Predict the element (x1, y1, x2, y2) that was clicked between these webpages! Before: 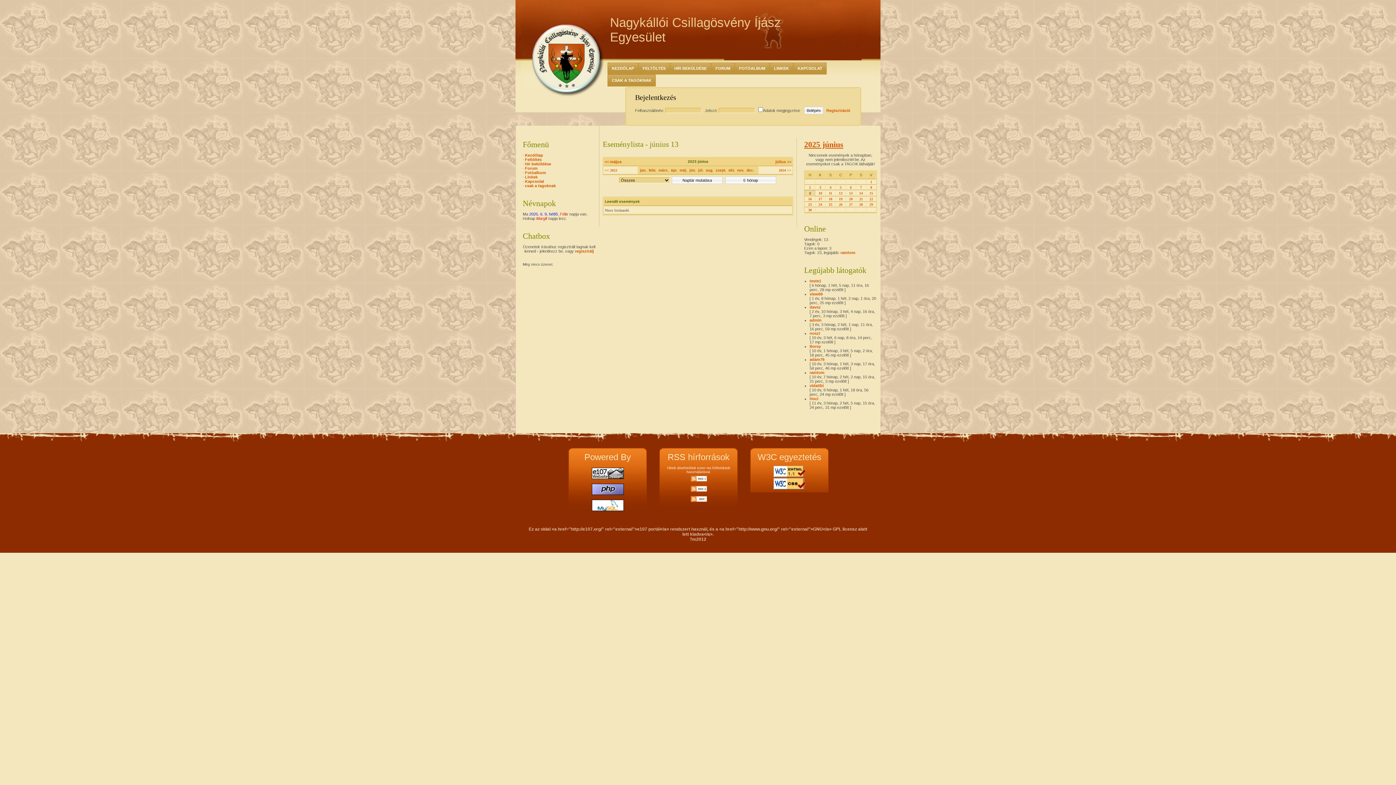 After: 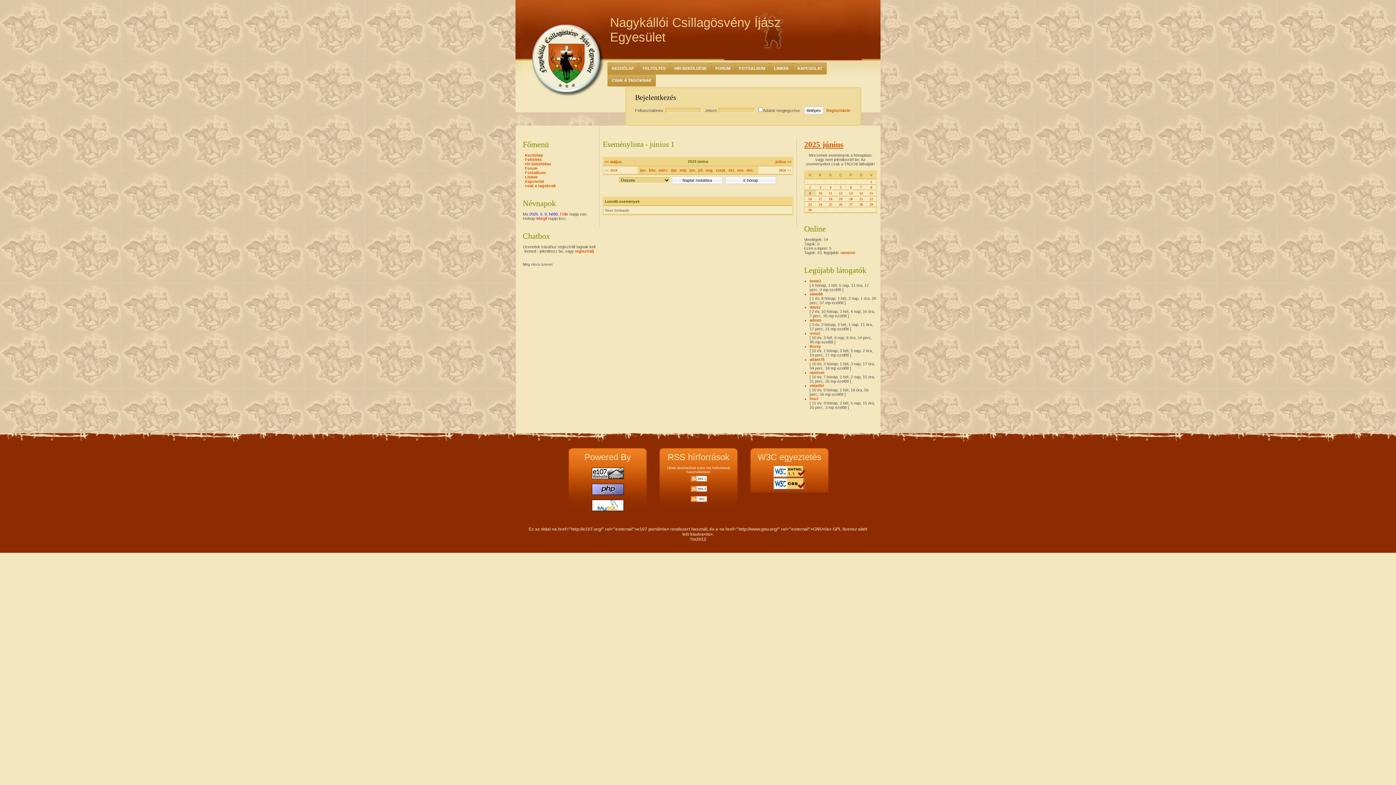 Action: bbox: (870, 180, 872, 184) label: 1